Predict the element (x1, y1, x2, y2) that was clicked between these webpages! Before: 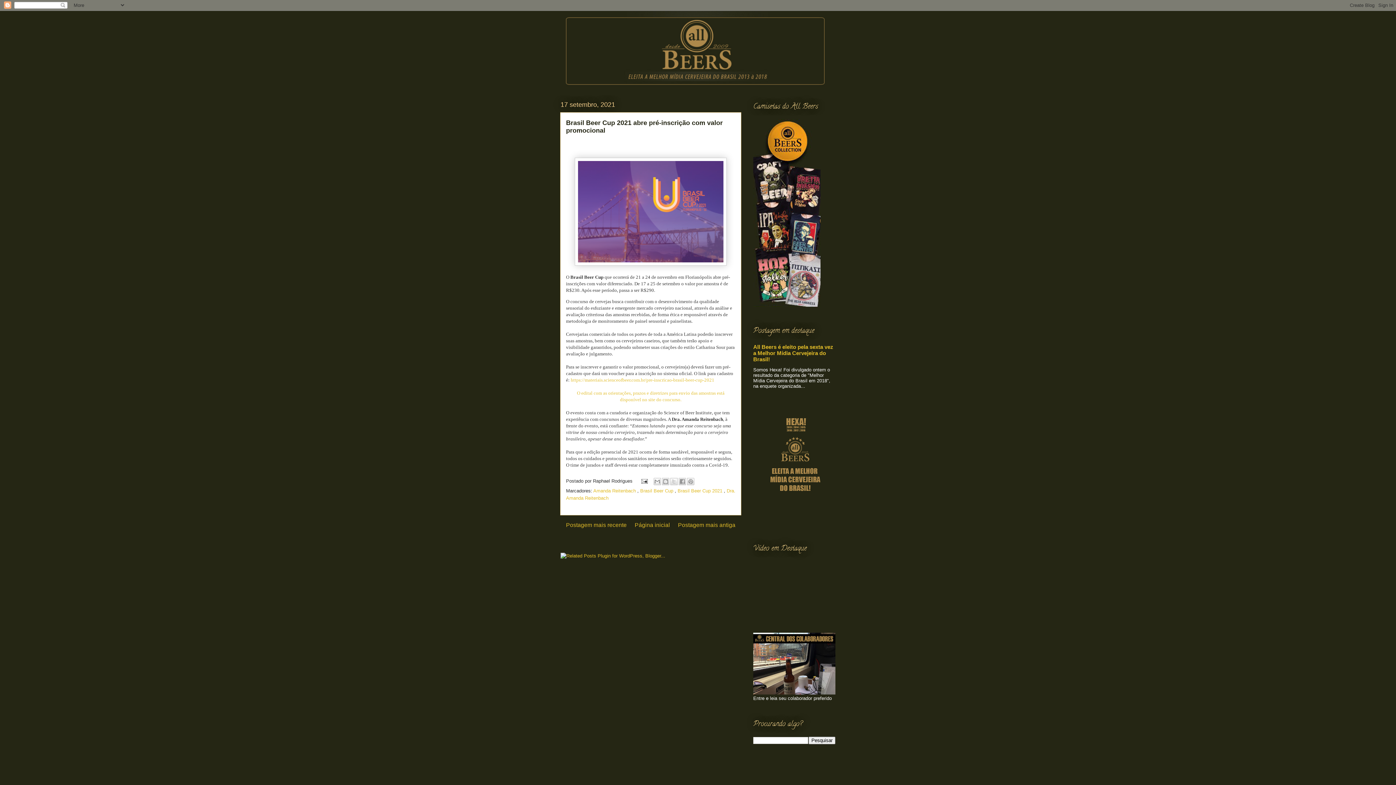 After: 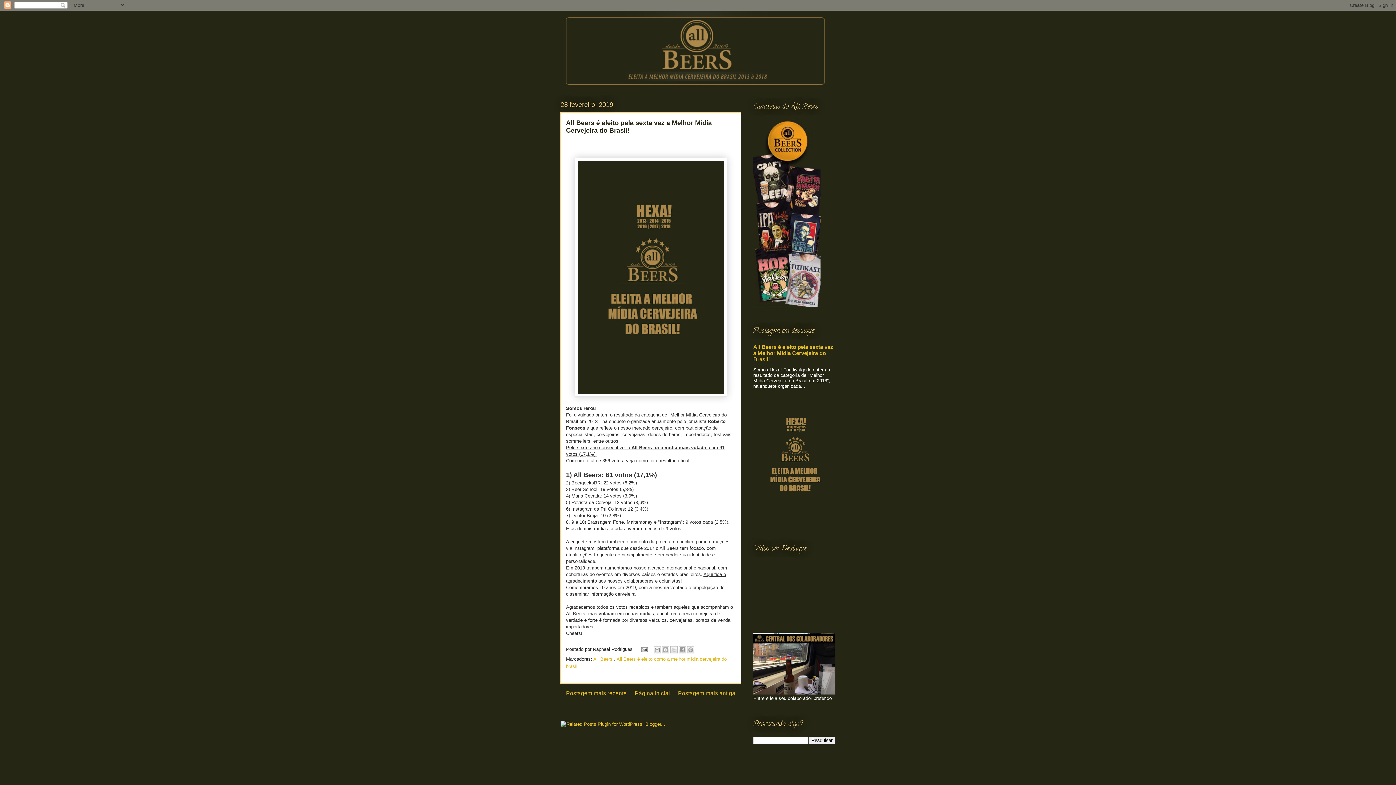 Action: label: All Beers é eleito pela sexta vez a Melhor Mídia Cervejeira do Brasil! bbox: (753, 344, 833, 362)